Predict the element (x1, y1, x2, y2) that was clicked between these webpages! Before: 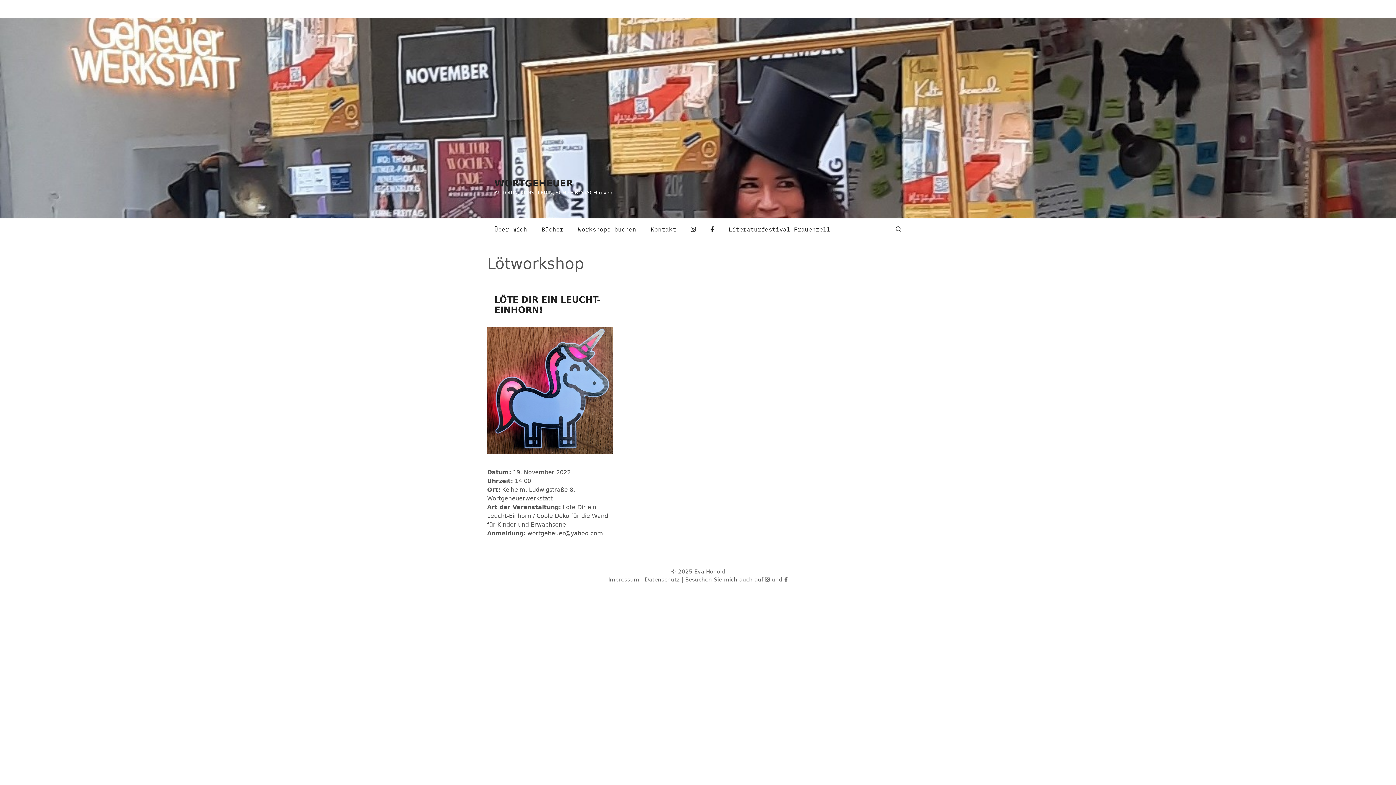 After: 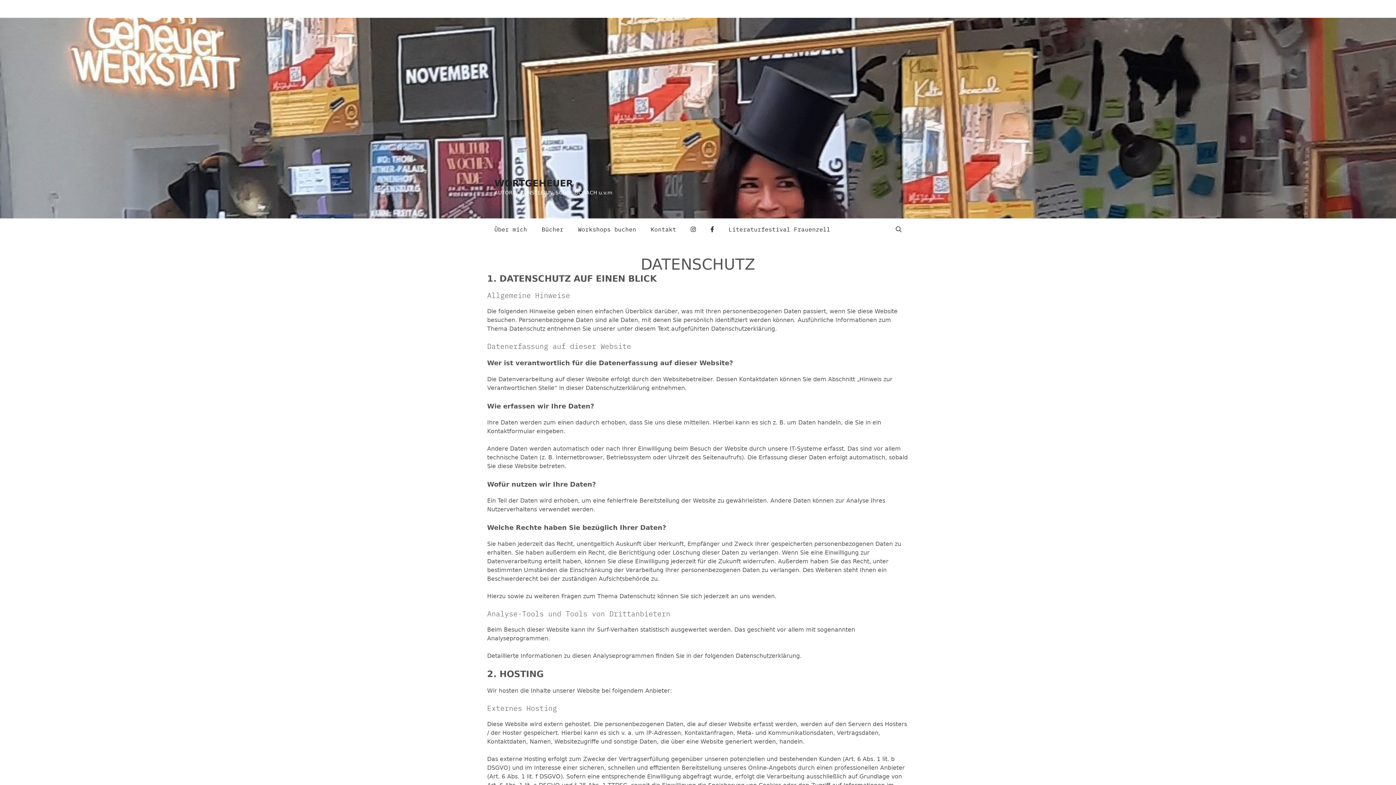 Action: bbox: (644, 576, 679, 583) label: Datenschutz